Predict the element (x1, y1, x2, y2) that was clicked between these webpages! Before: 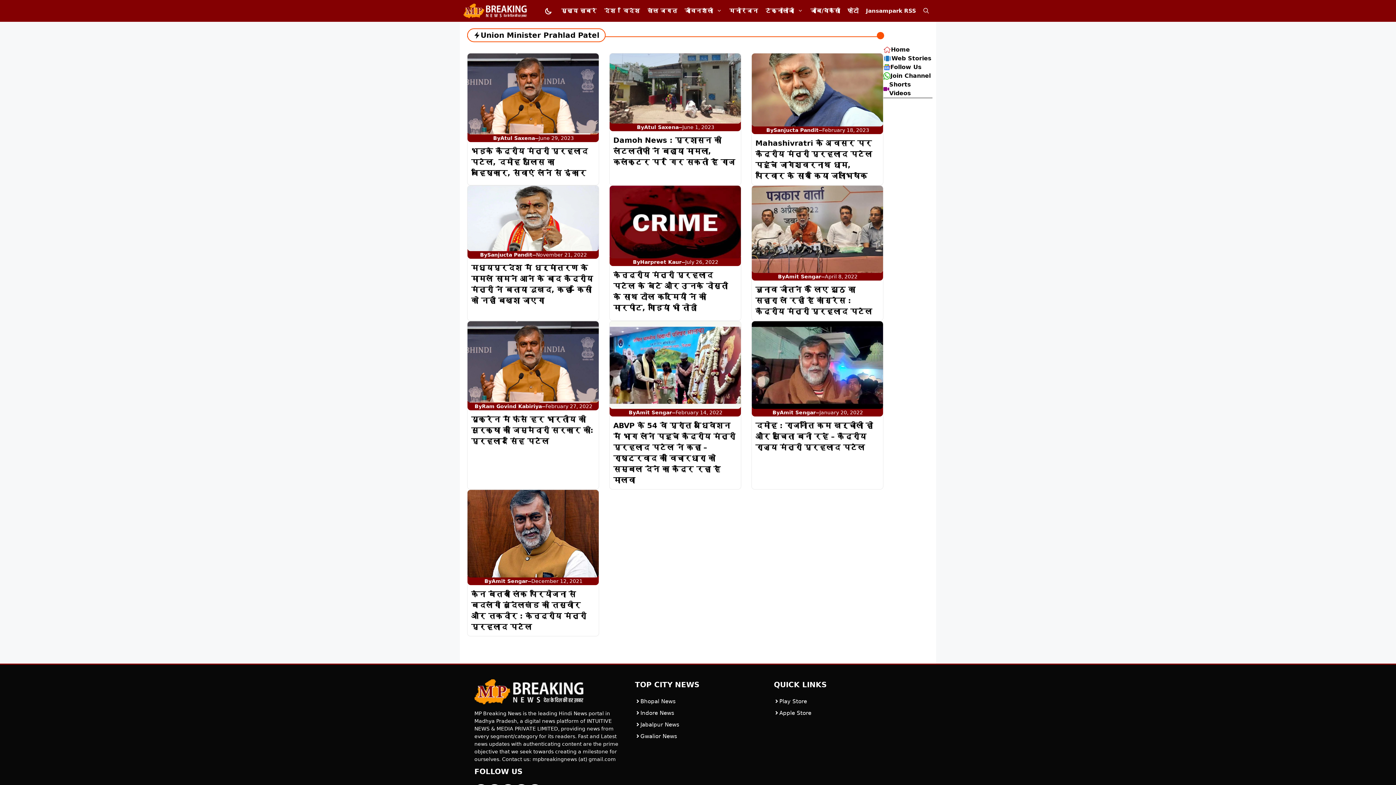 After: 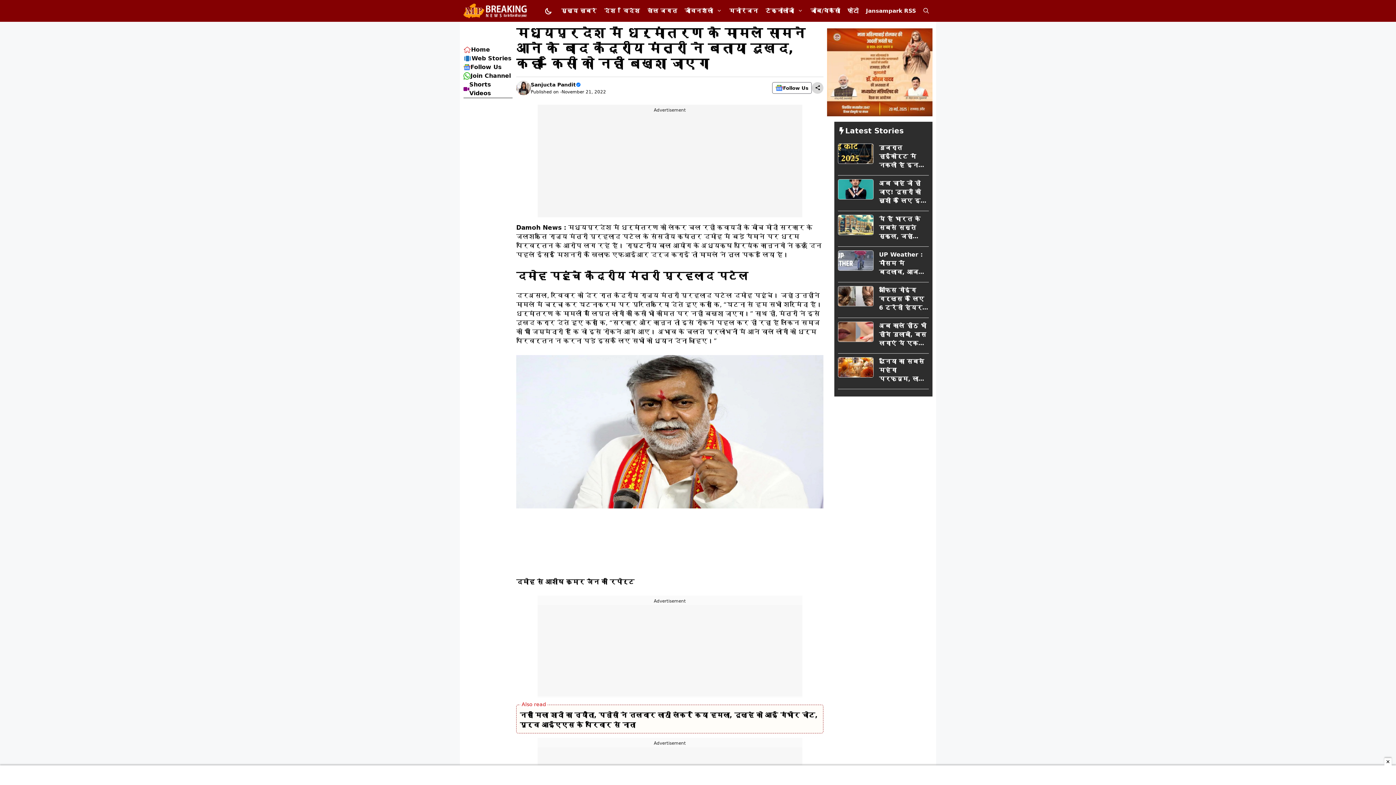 Action: bbox: (467, 214, 598, 221)